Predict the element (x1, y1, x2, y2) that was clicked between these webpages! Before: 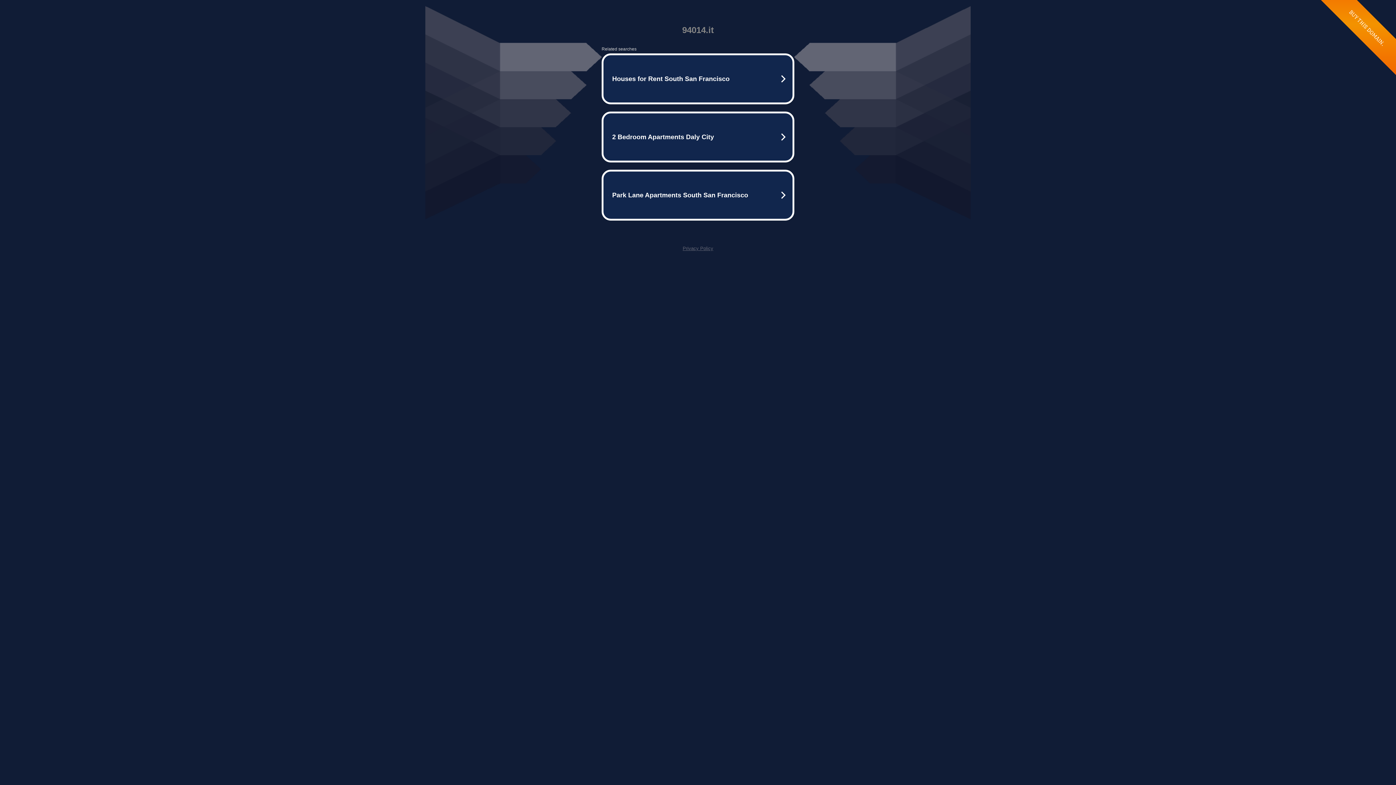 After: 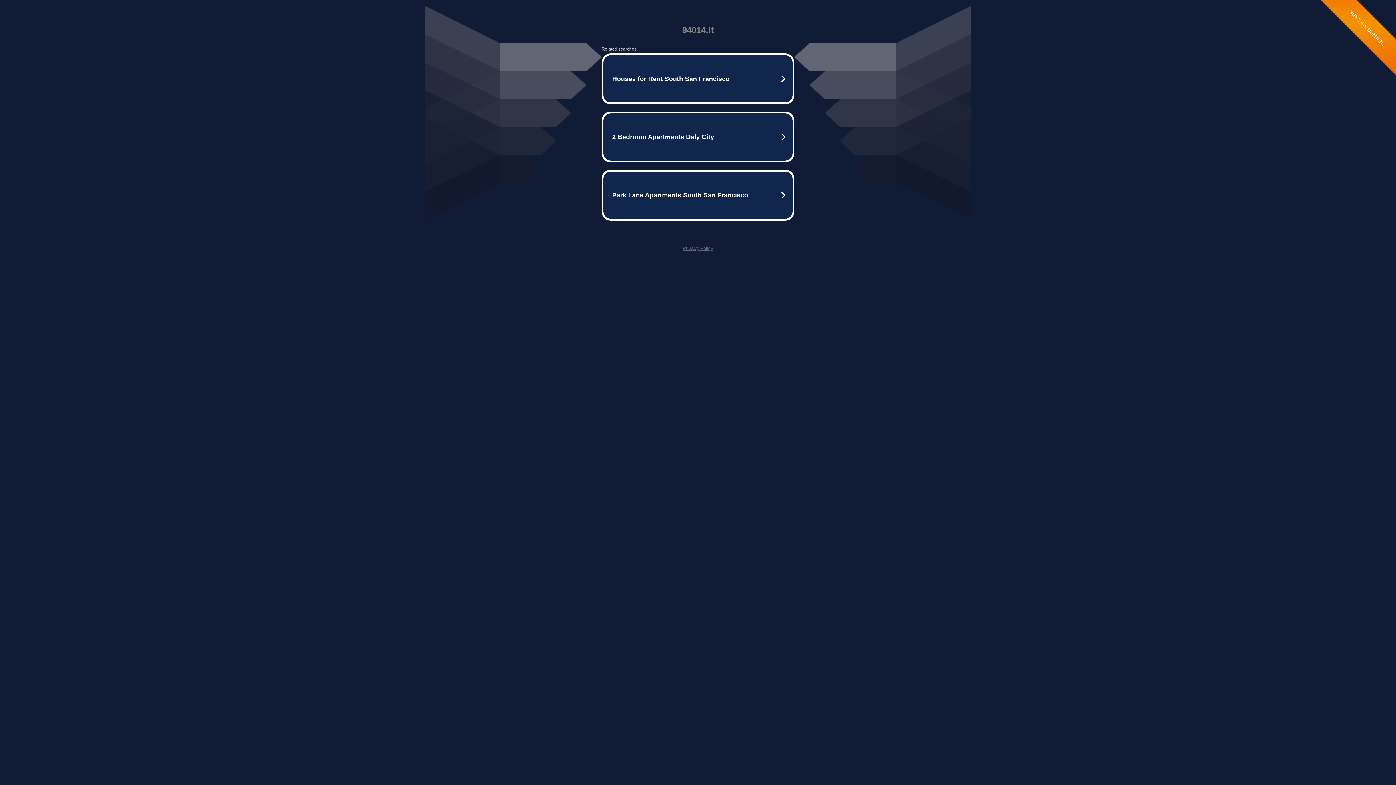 Action: label: Privacy Policy bbox: (682, 245, 713, 251)